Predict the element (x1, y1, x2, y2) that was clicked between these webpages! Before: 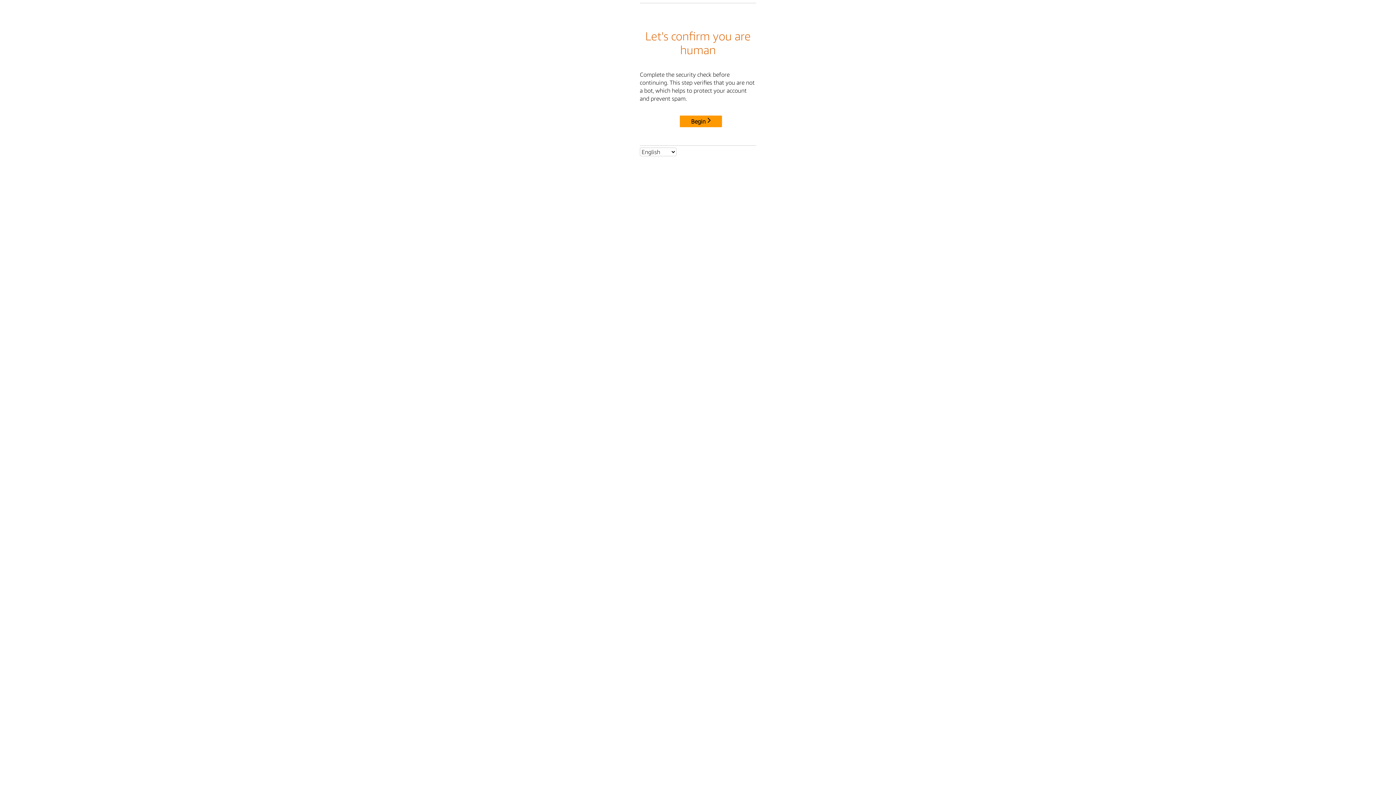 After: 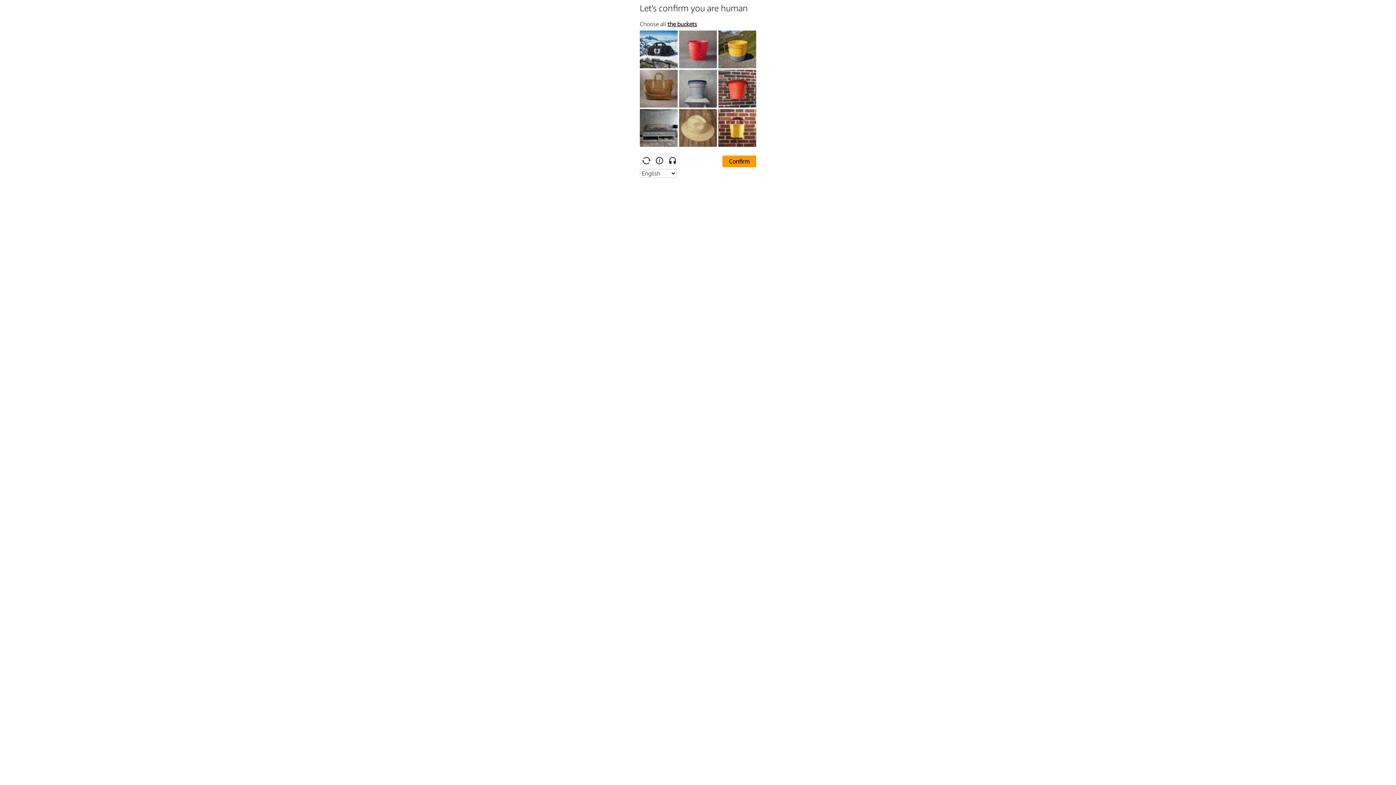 Action: label: Begin bbox: (680, 115, 722, 127)